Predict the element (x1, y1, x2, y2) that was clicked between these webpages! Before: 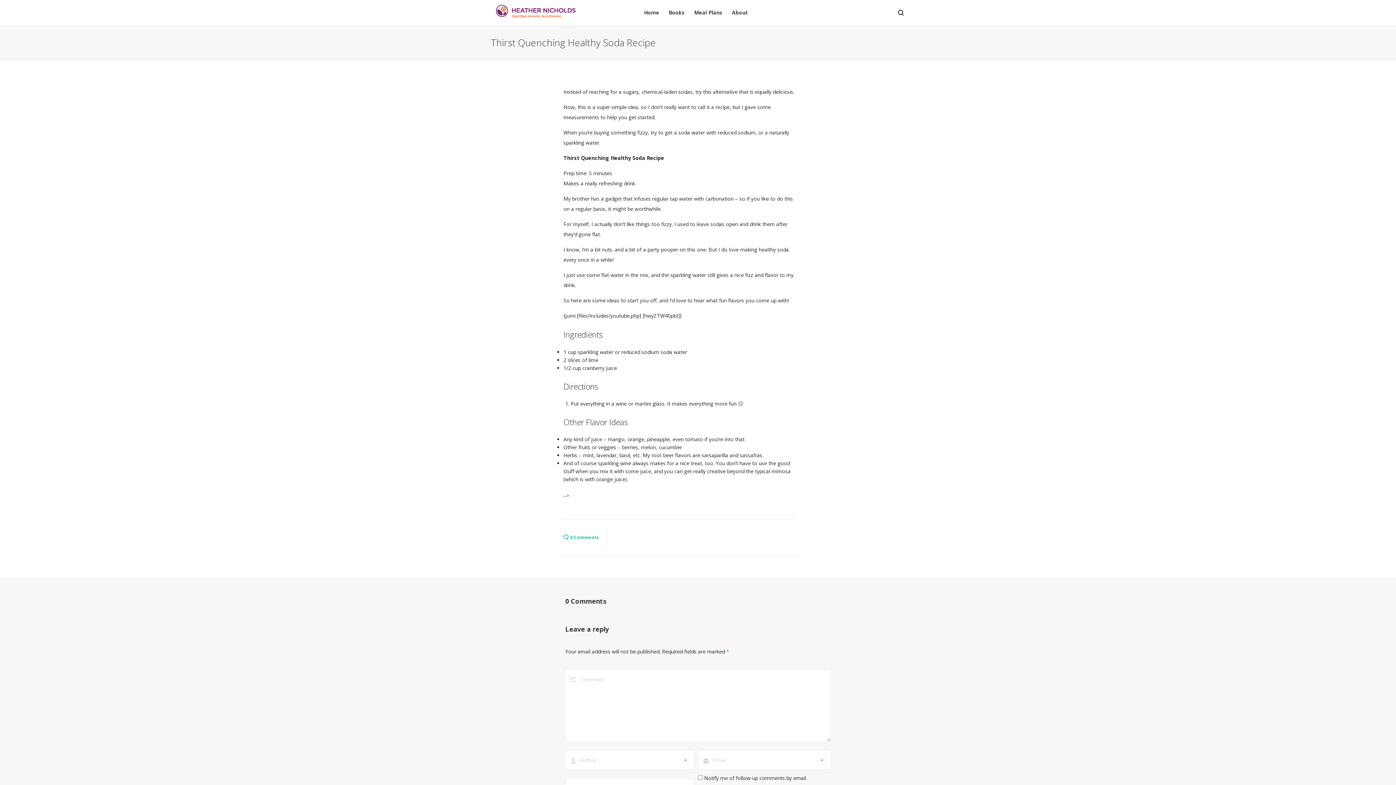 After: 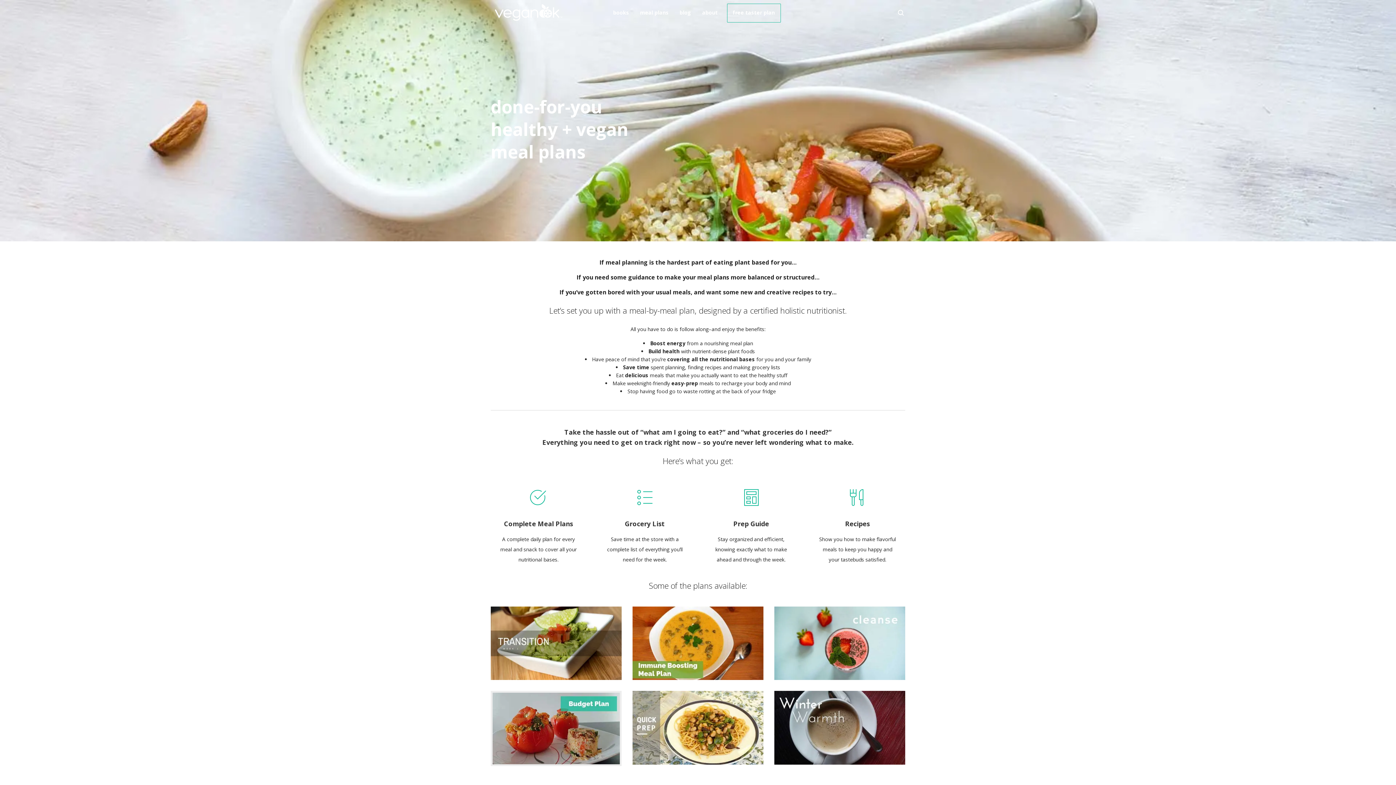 Action: bbox: (688, 0, 728, 25) label: Meal Plans